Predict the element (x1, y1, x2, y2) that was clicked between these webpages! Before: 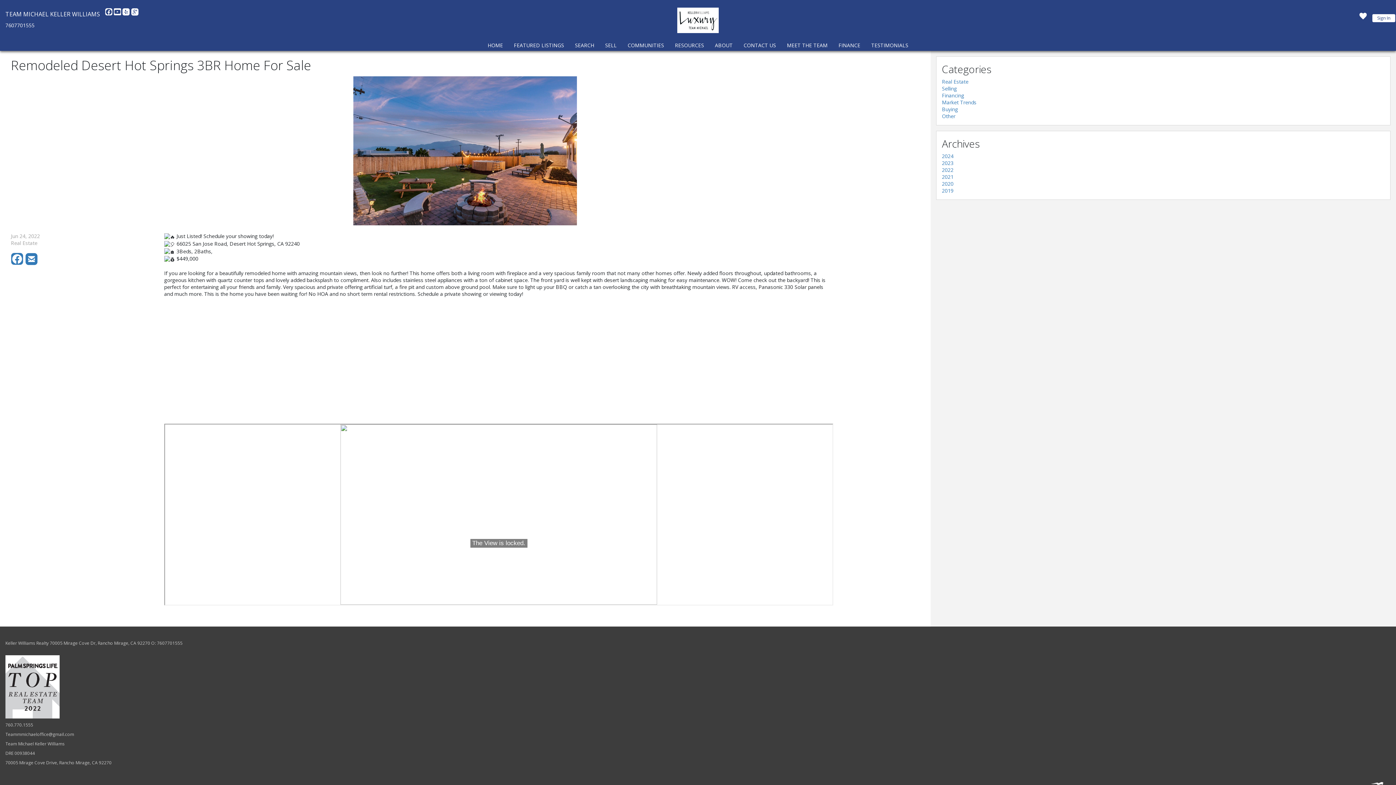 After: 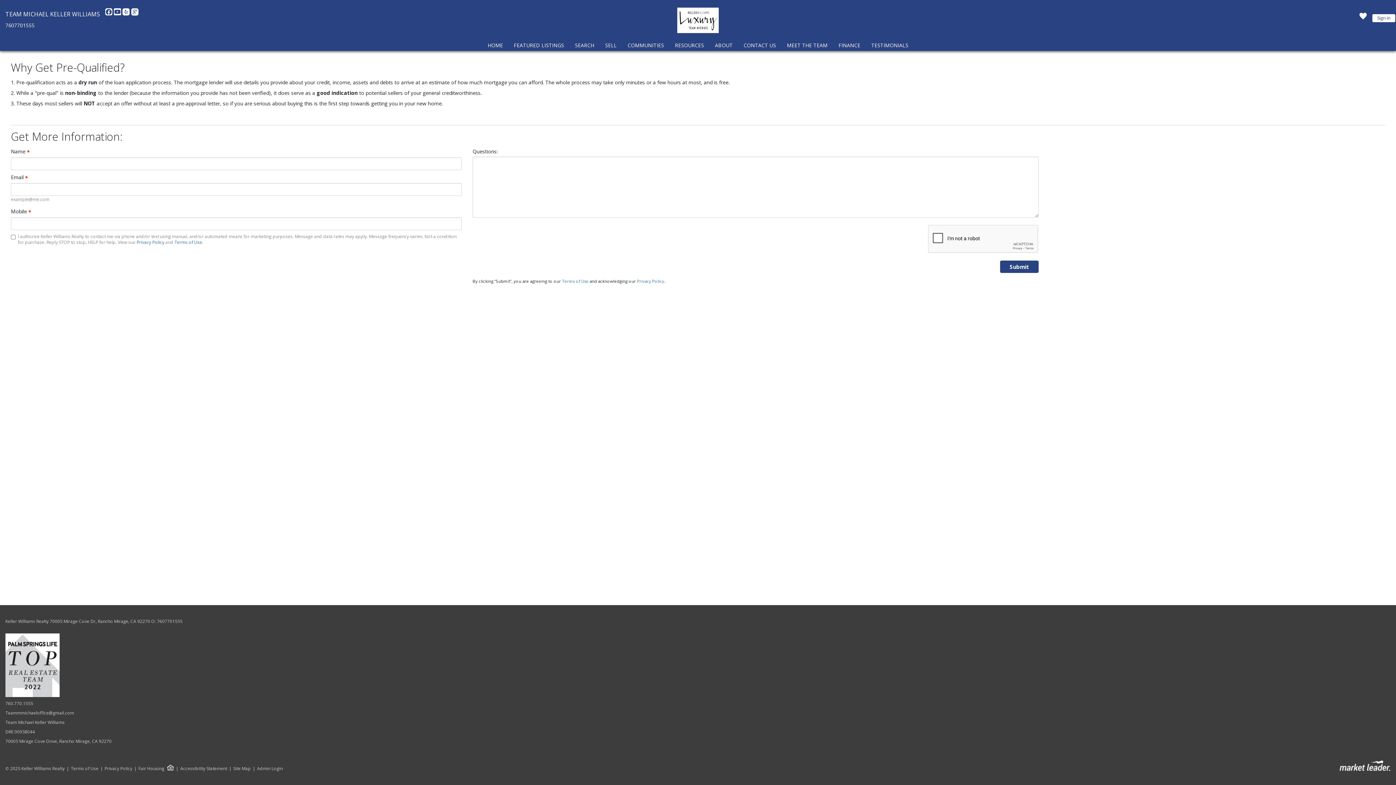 Action: label: FINANCE bbox: (836, 40, 862, 50)